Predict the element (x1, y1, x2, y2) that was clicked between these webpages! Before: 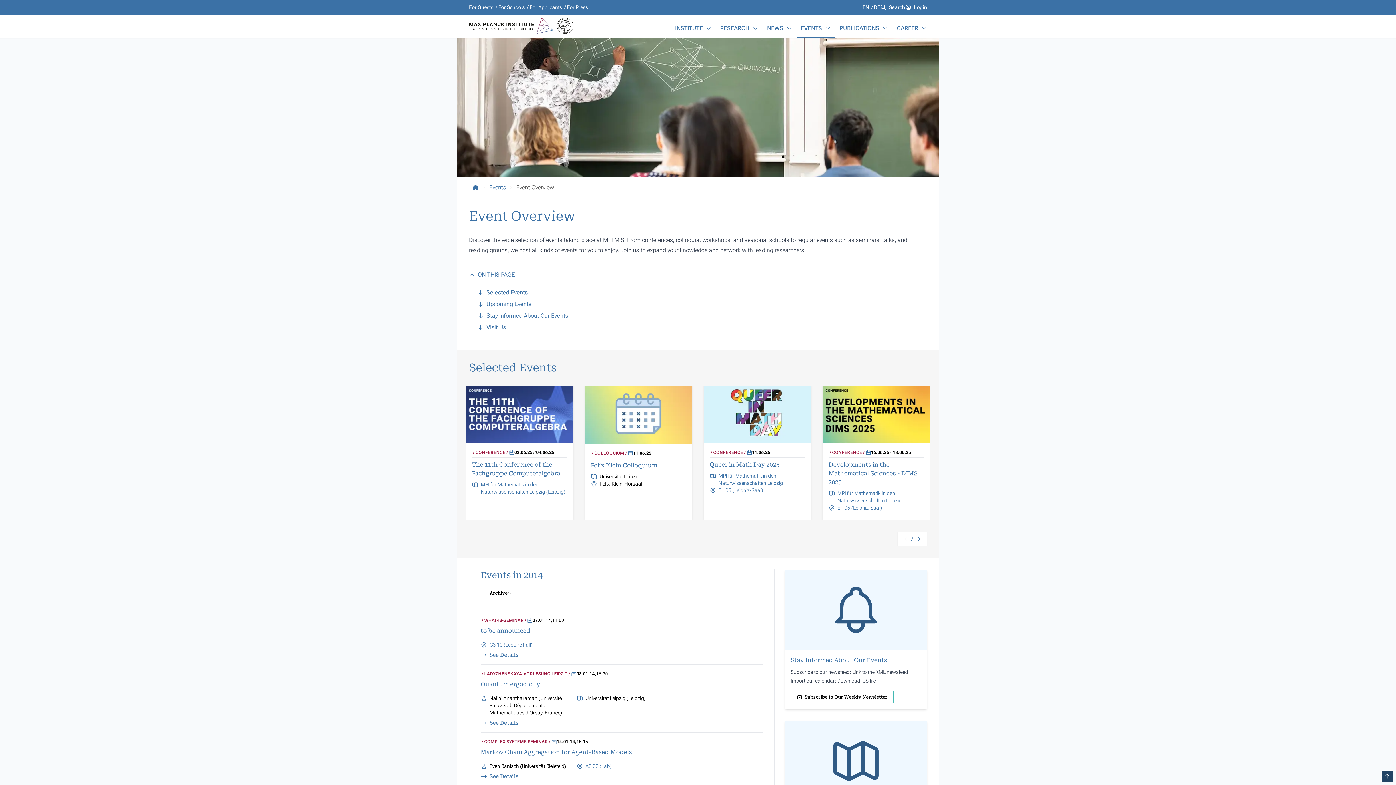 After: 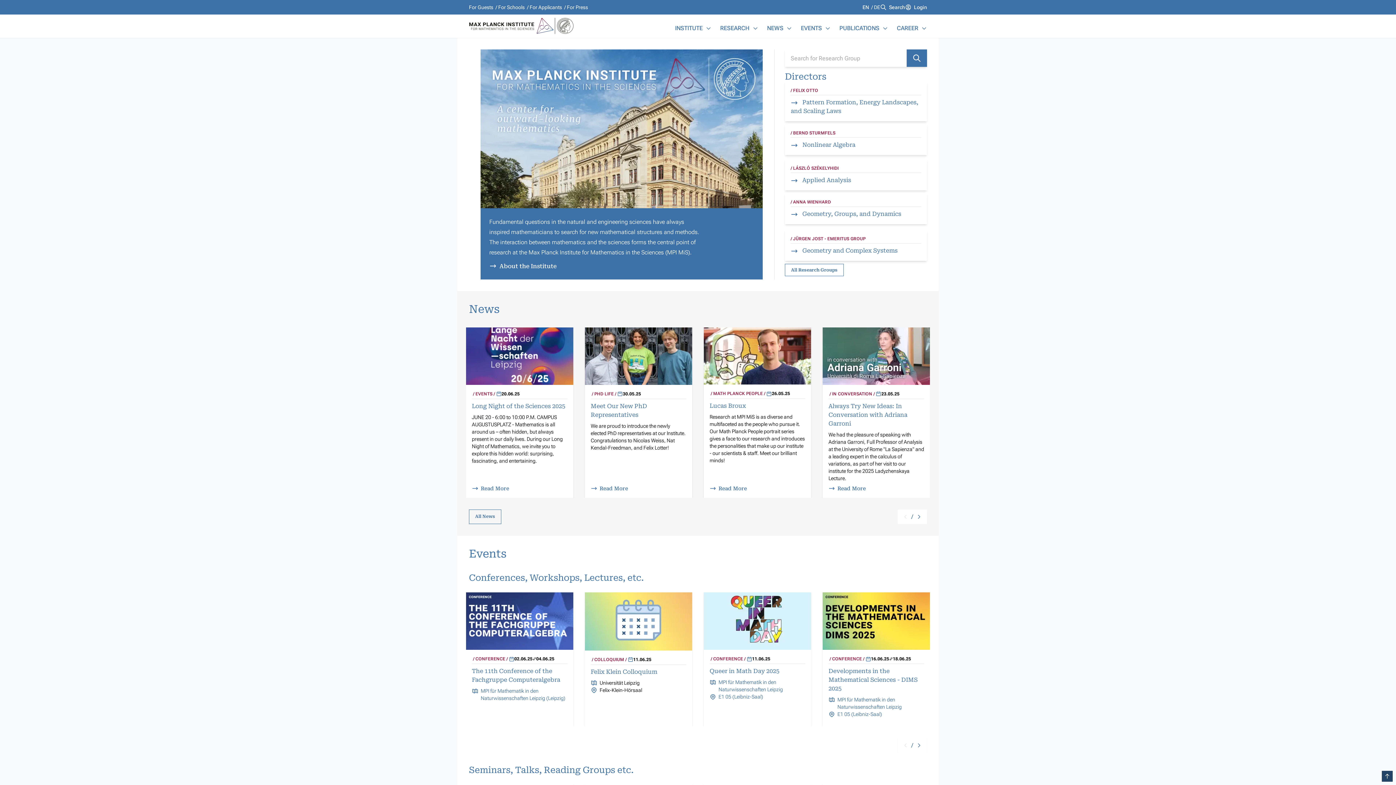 Action: bbox: (469, 184, 482, 191)